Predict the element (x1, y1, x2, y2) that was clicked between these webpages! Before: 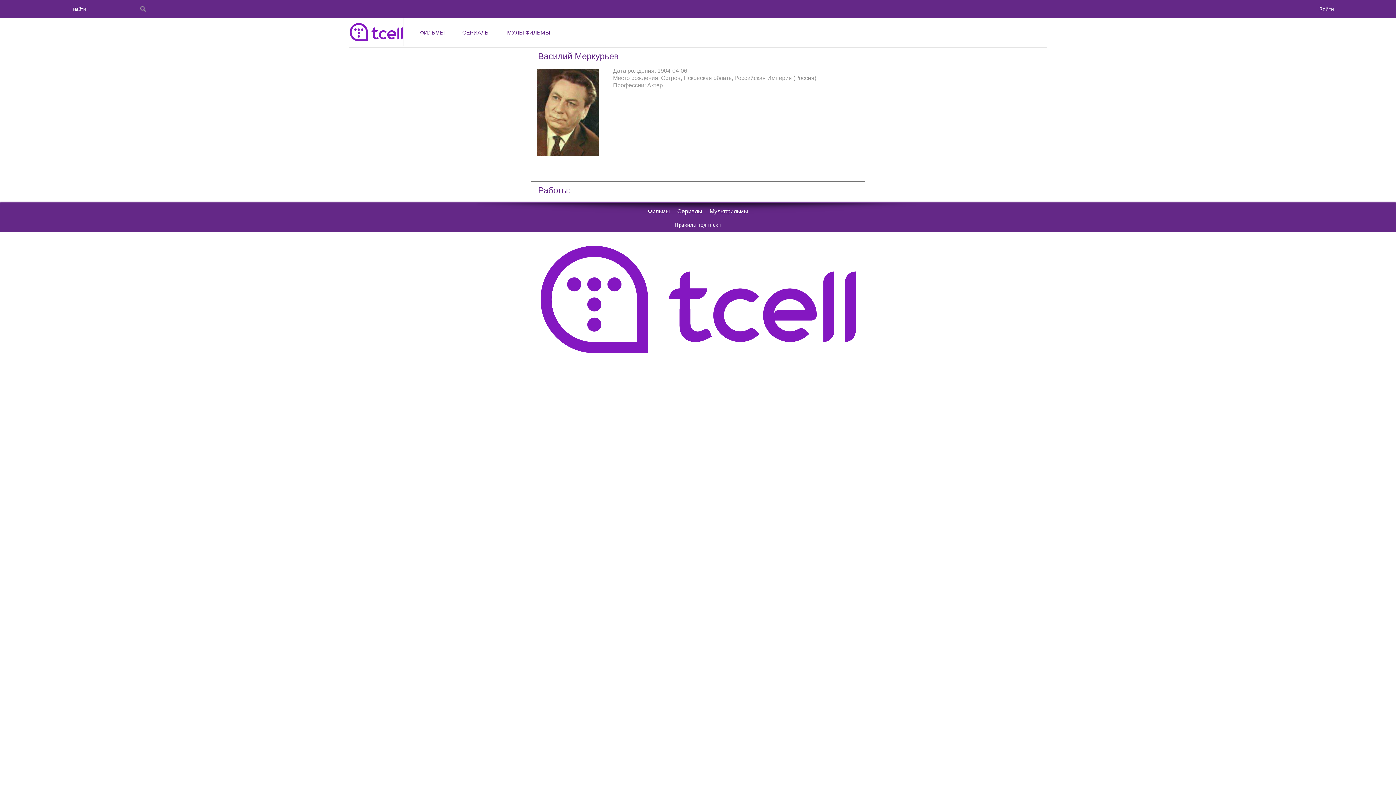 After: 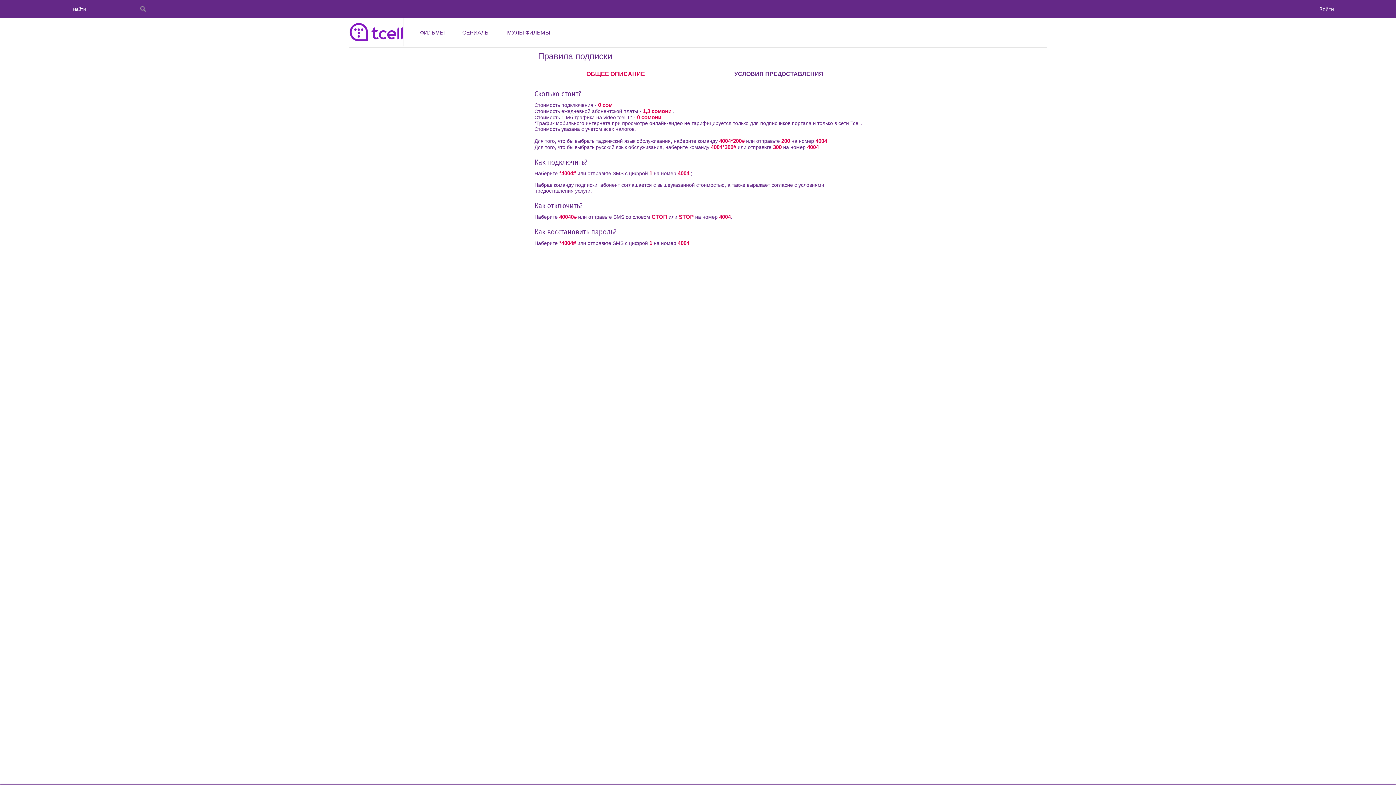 Action: bbox: (674, 221, 721, 228) label: Правила подписки